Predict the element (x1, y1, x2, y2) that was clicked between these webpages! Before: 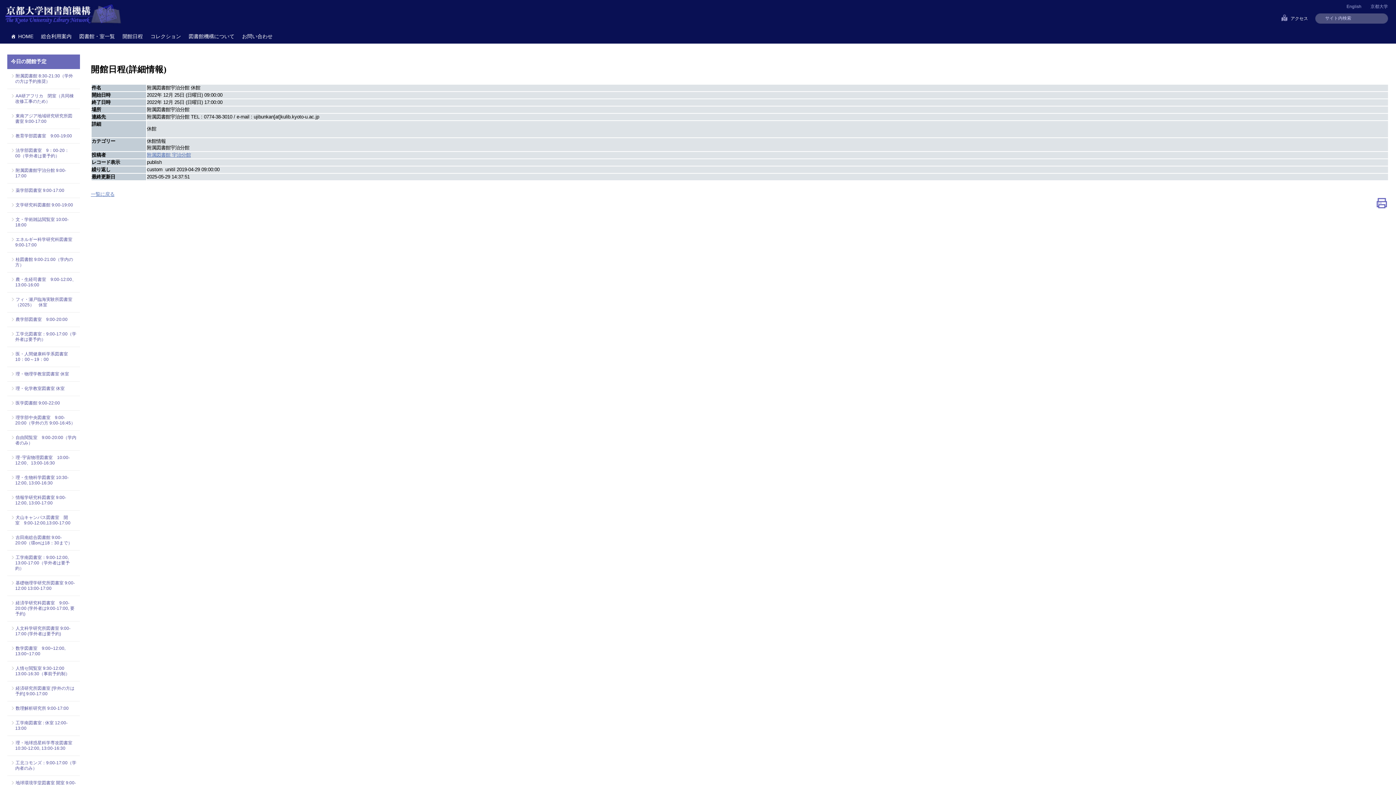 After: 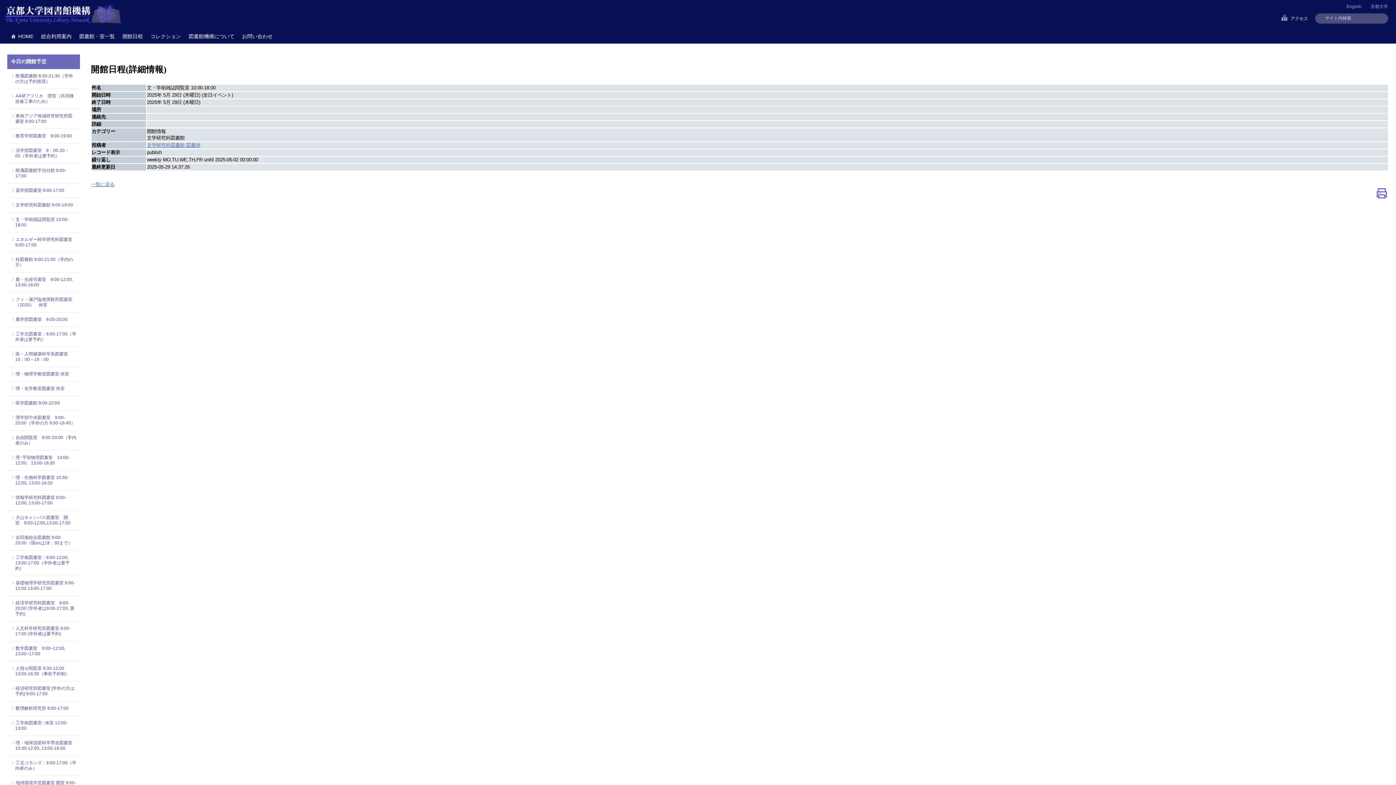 Action: label: 文・学術雑誌閲覧室 10:00-18:00 bbox: (15, 217, 76, 228)